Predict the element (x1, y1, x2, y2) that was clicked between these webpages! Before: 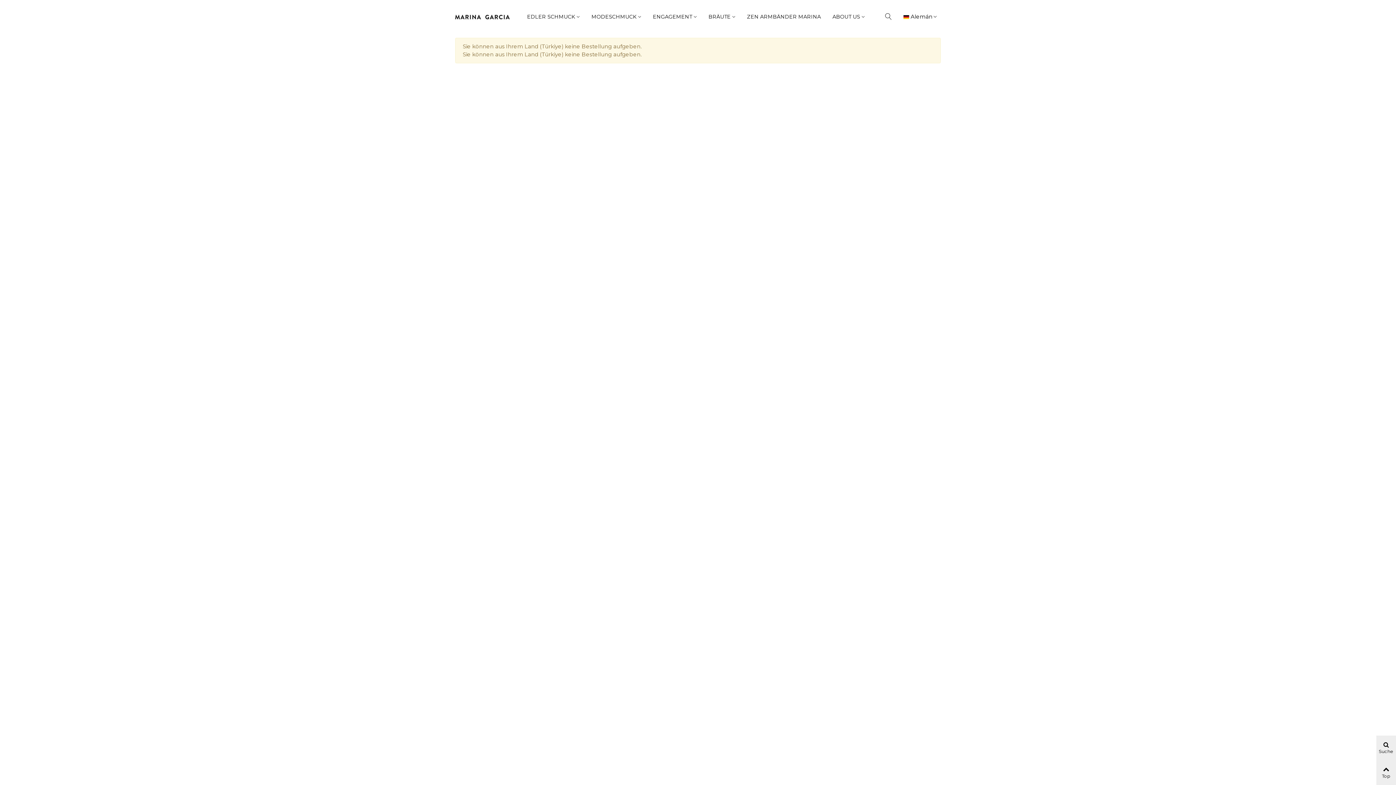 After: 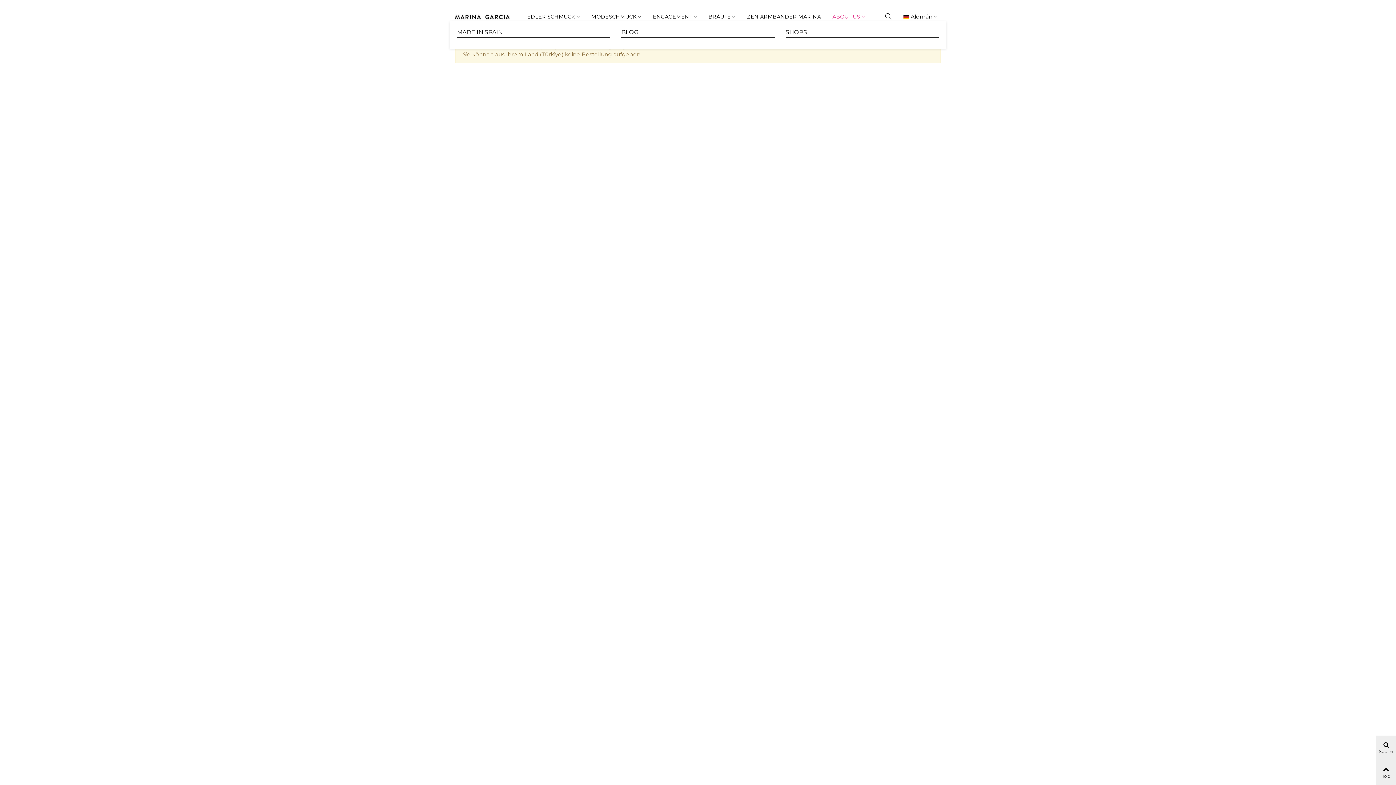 Action: label: ABOUT US bbox: (826, 12, 870, 21)